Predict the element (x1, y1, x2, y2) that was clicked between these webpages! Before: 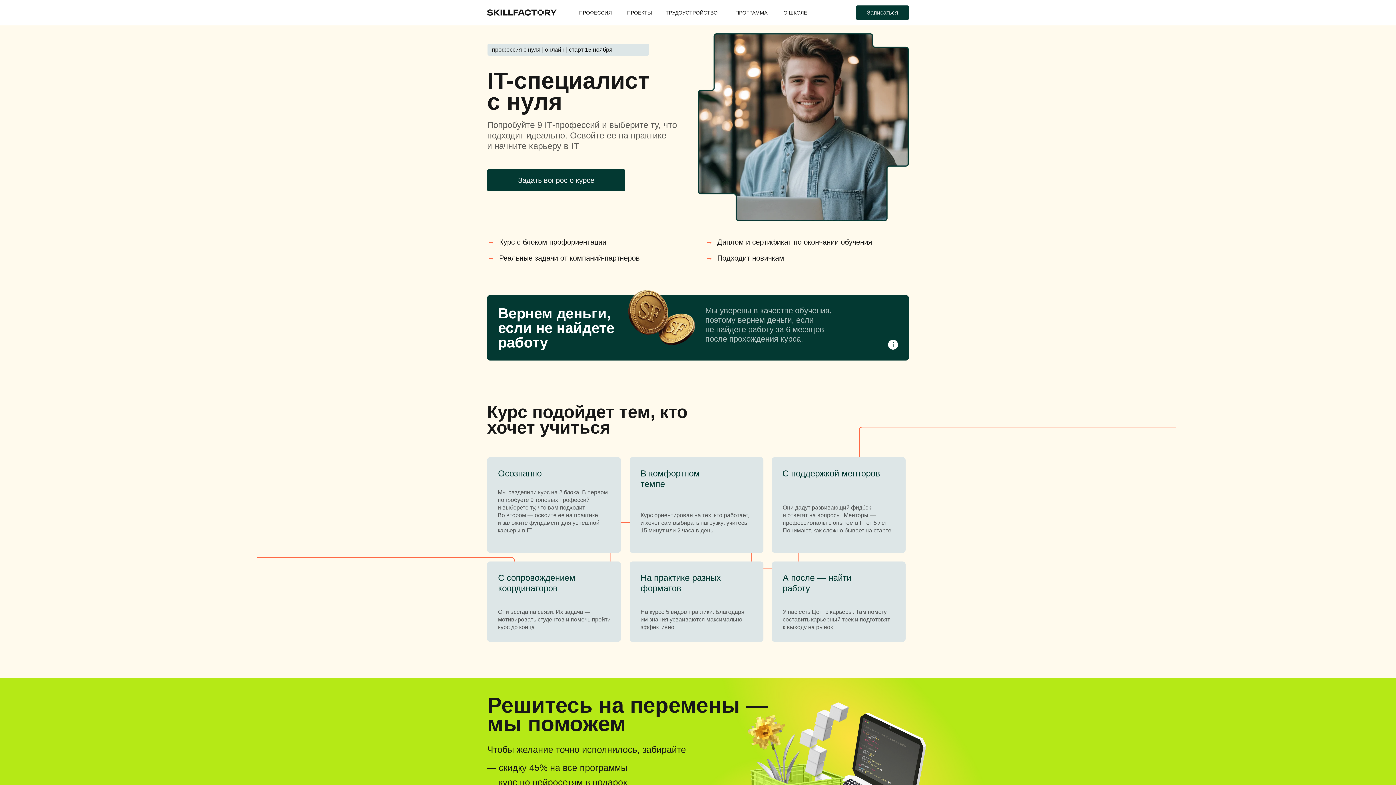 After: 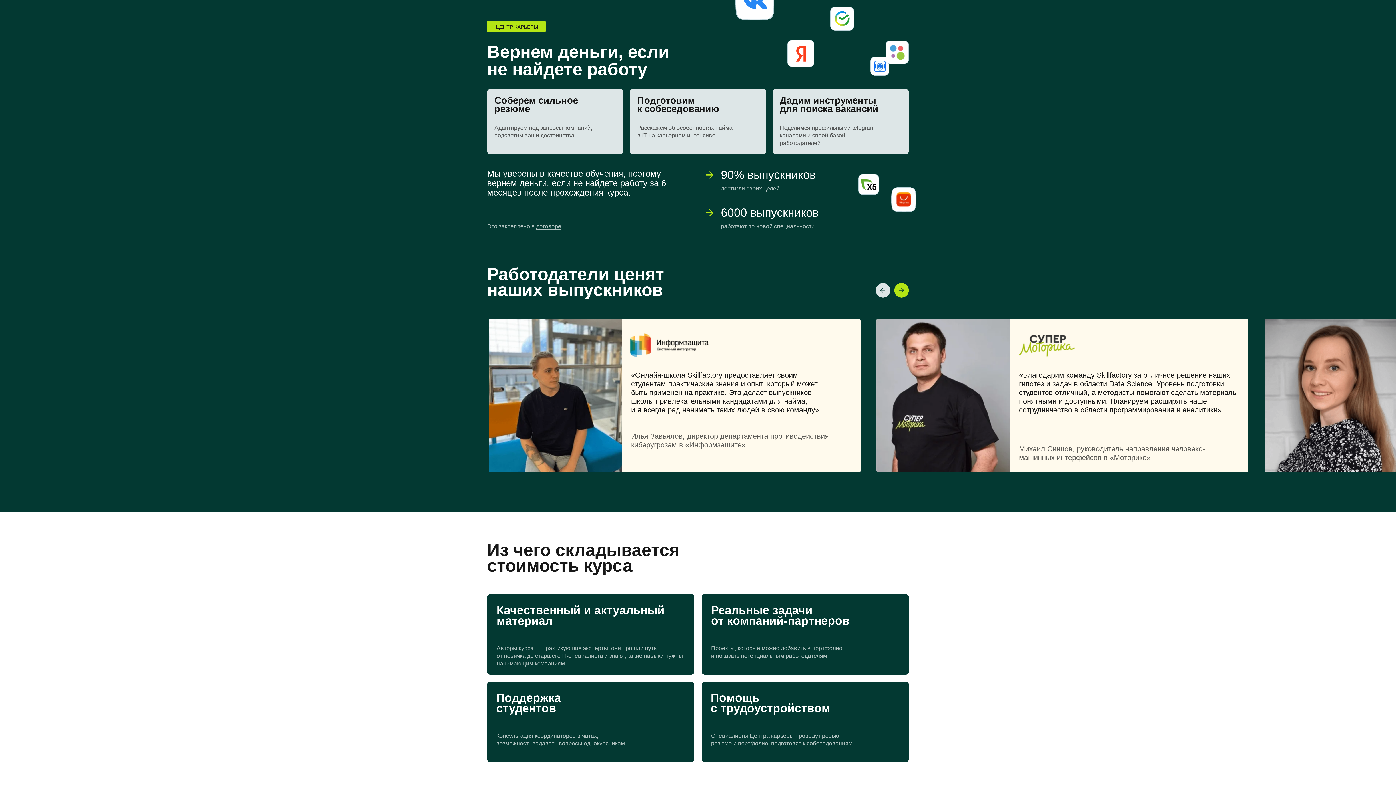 Action: bbox: (665, 9, 717, 15) label: ТРУДОУСТРОЙСТВО